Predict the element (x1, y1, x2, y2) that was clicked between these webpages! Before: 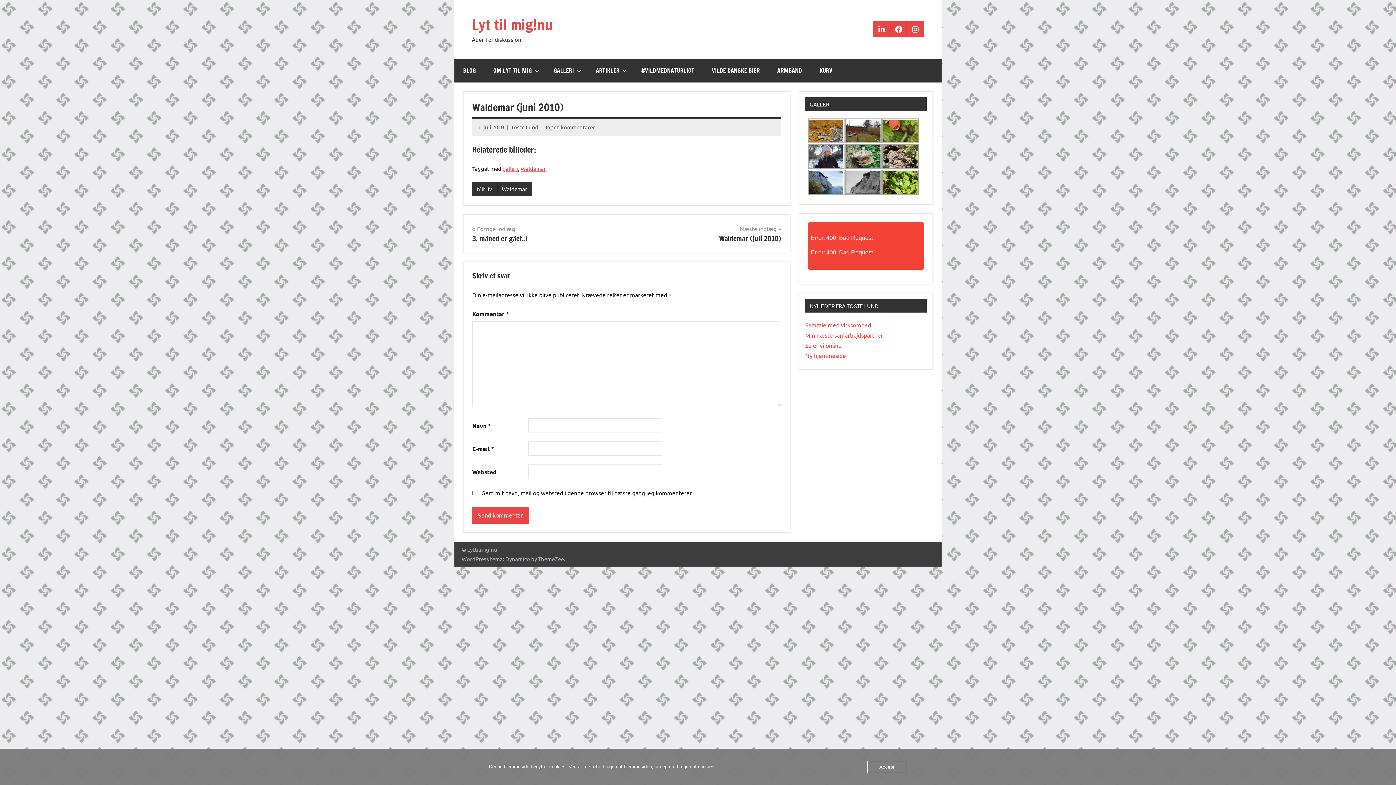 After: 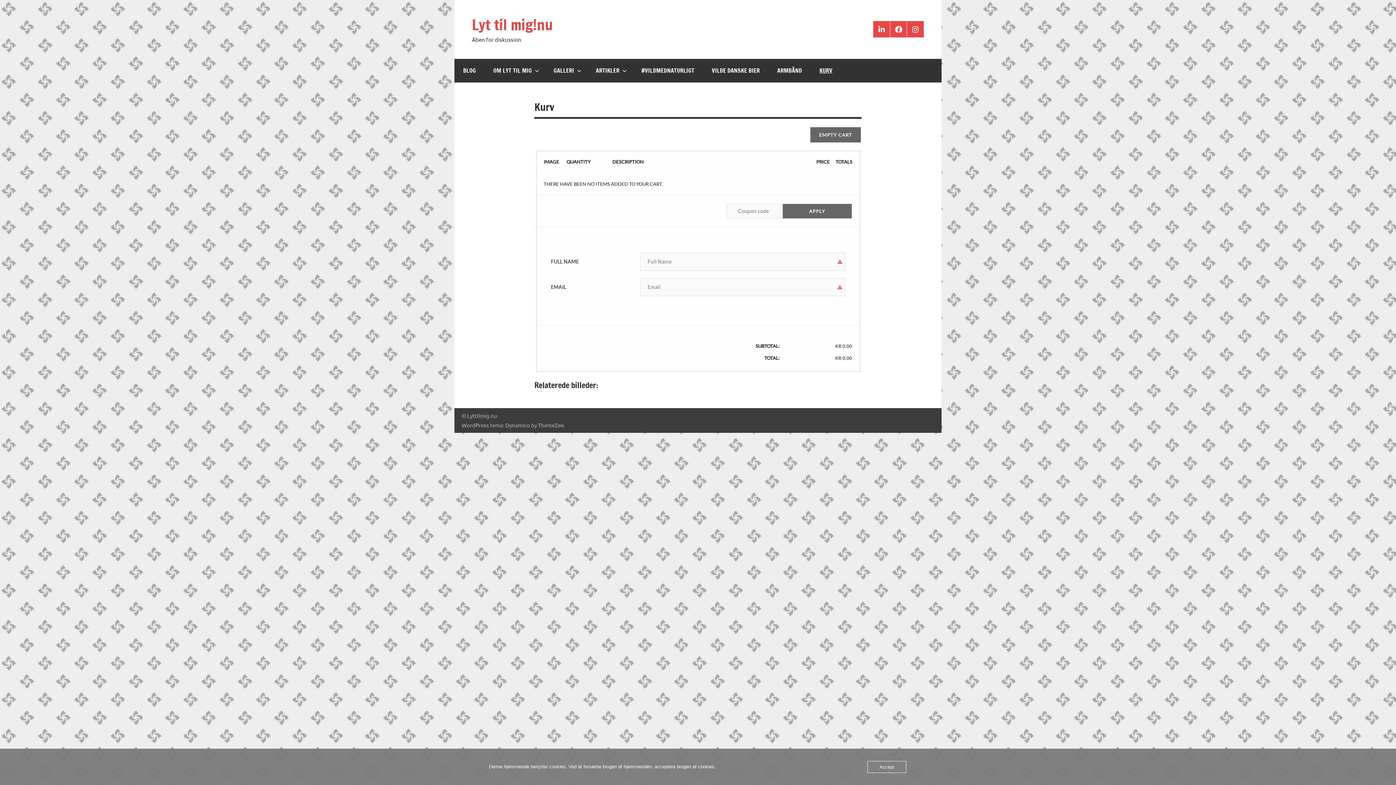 Action: bbox: (810, 58, 841, 82) label: KURV